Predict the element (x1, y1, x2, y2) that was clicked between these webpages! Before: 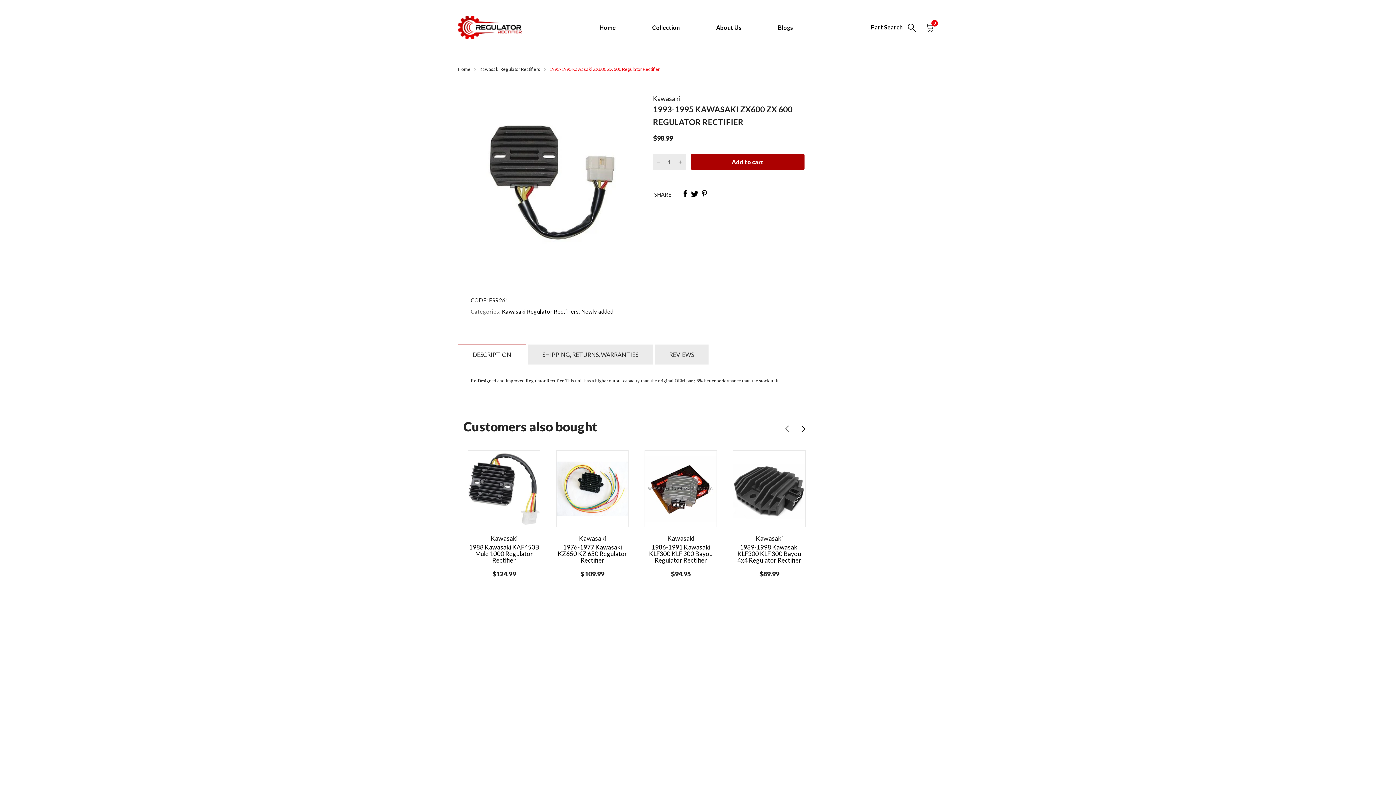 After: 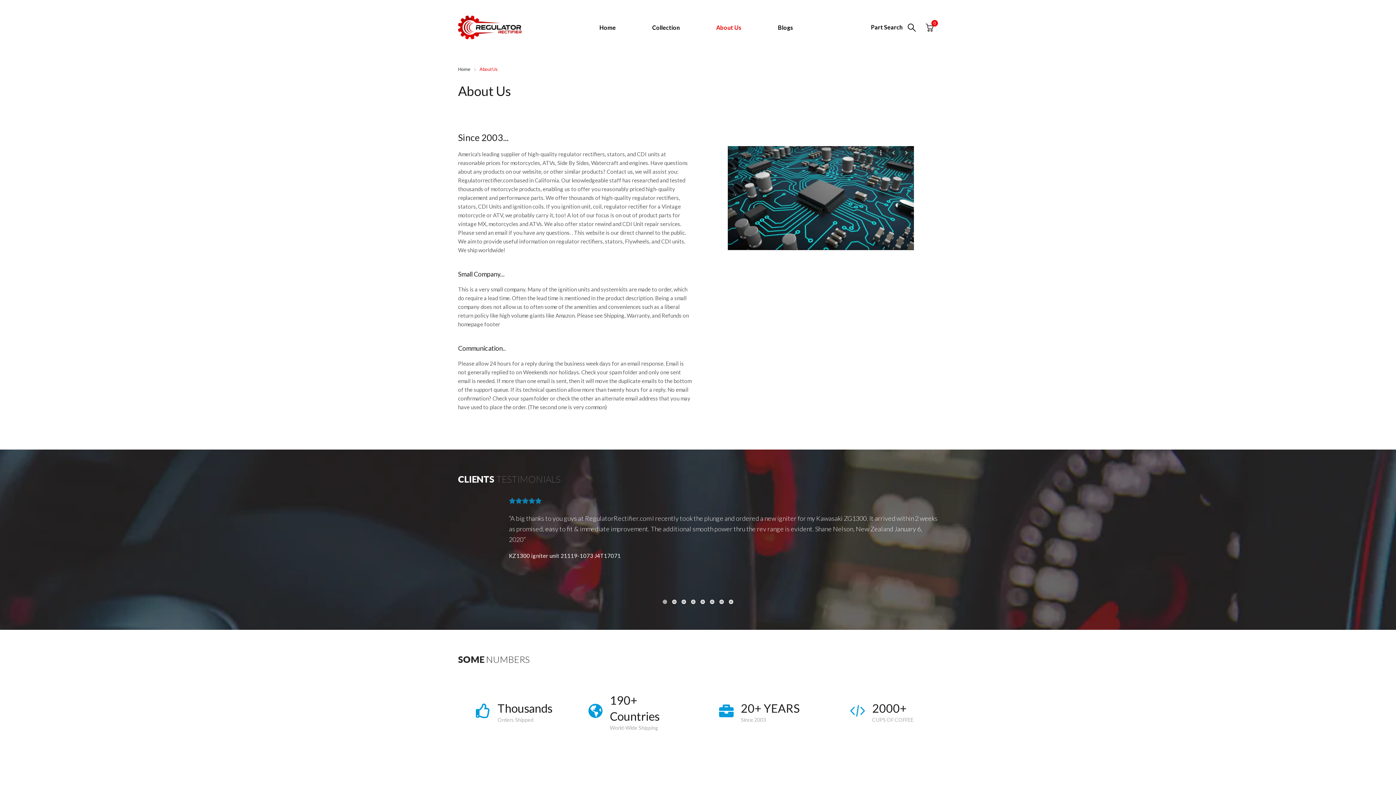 Action: bbox: (716, 24, 741, 30) label: About Us